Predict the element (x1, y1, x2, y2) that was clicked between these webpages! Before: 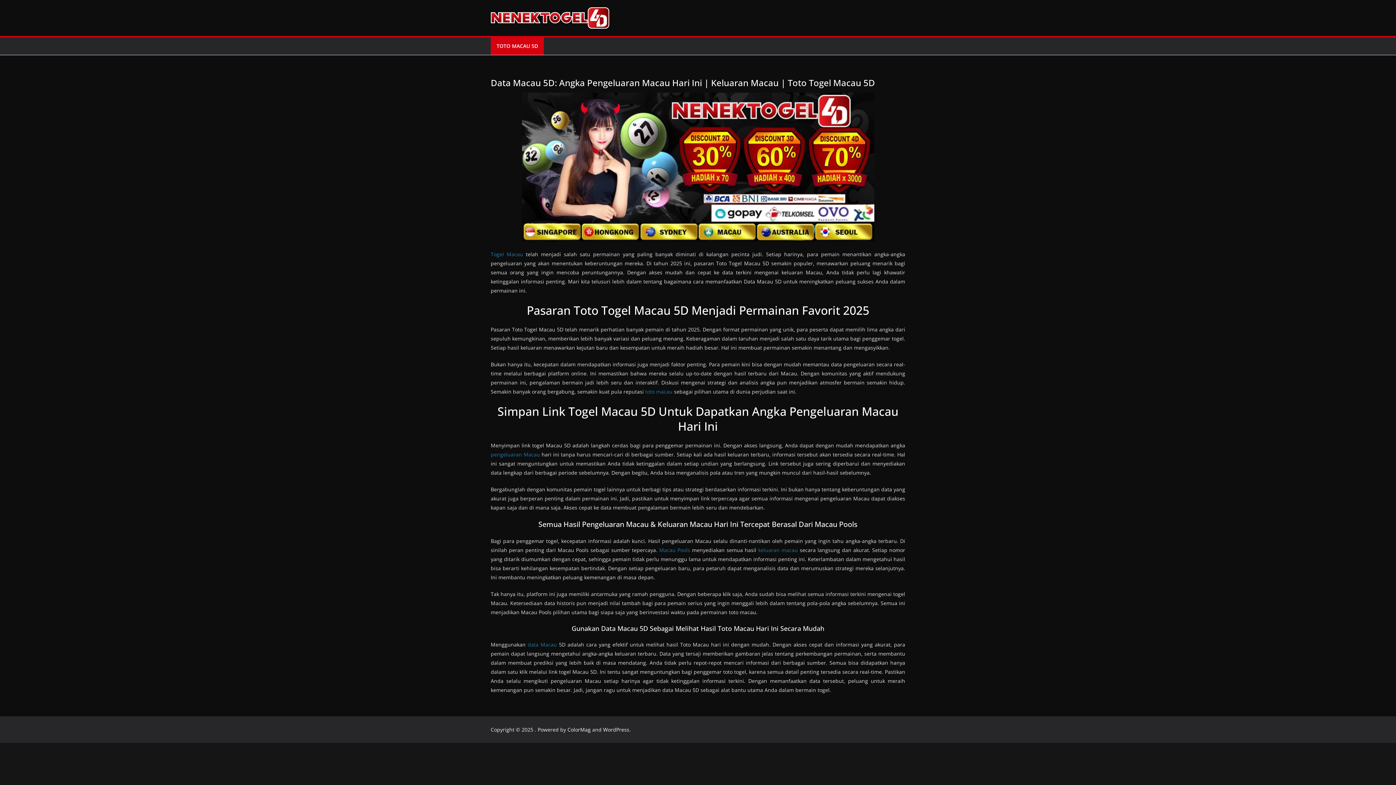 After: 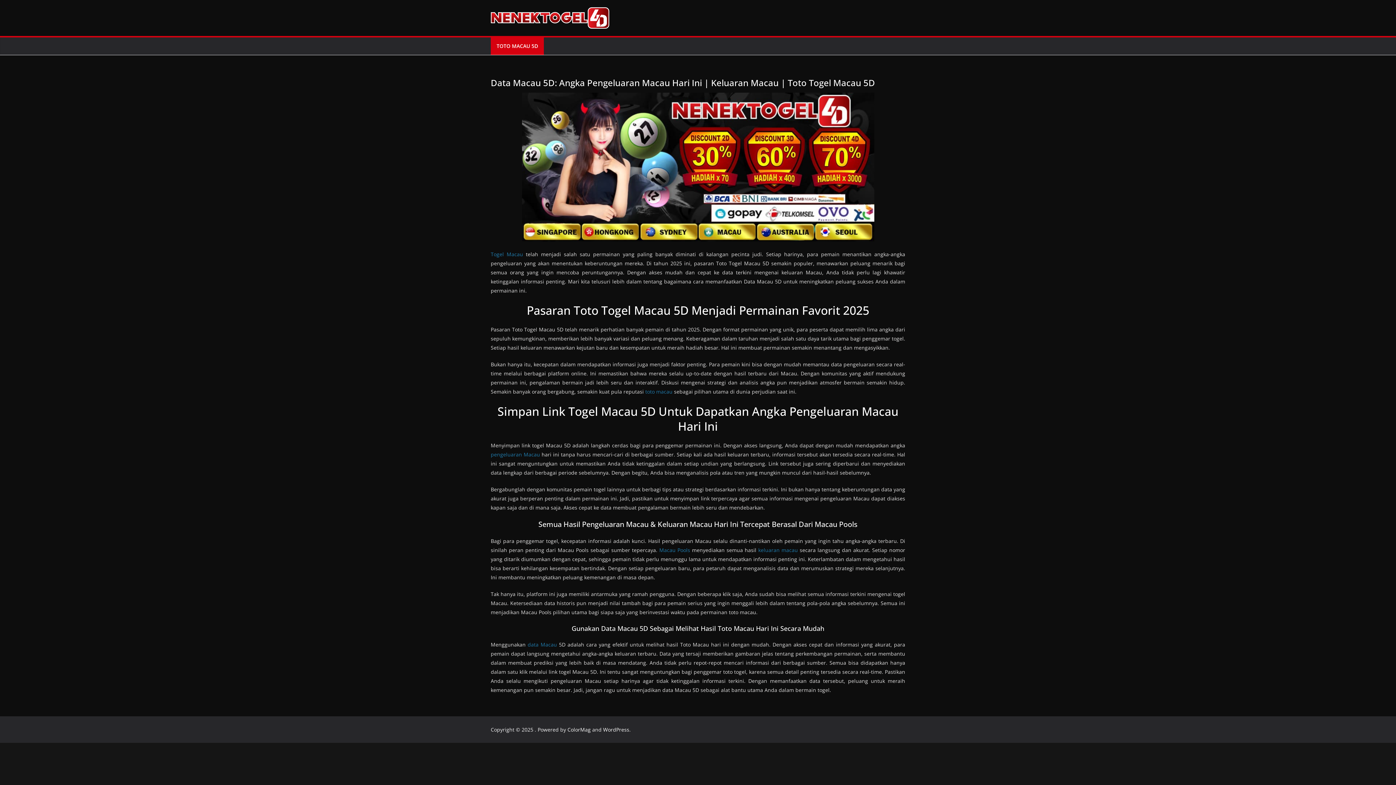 Action: label: toto macau bbox: (645, 388, 672, 395)